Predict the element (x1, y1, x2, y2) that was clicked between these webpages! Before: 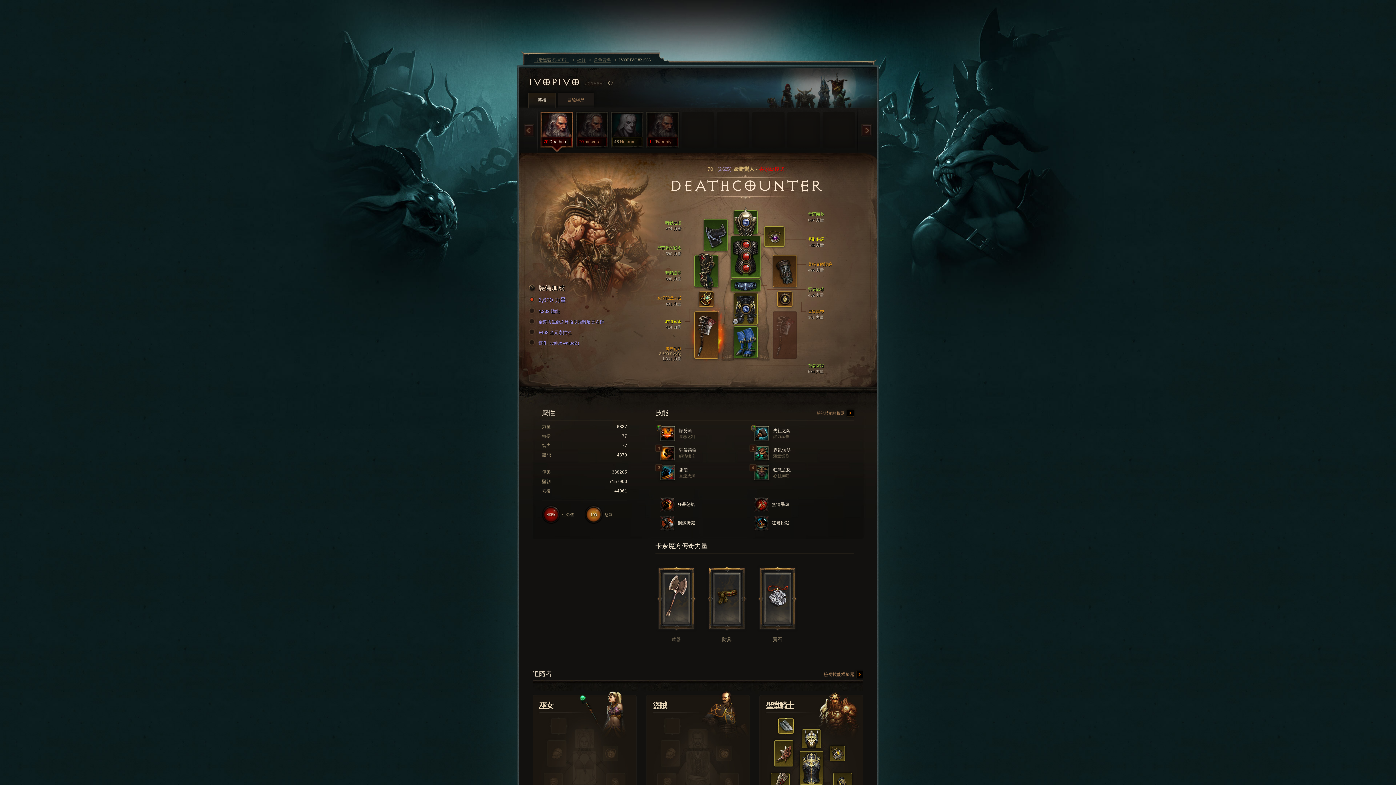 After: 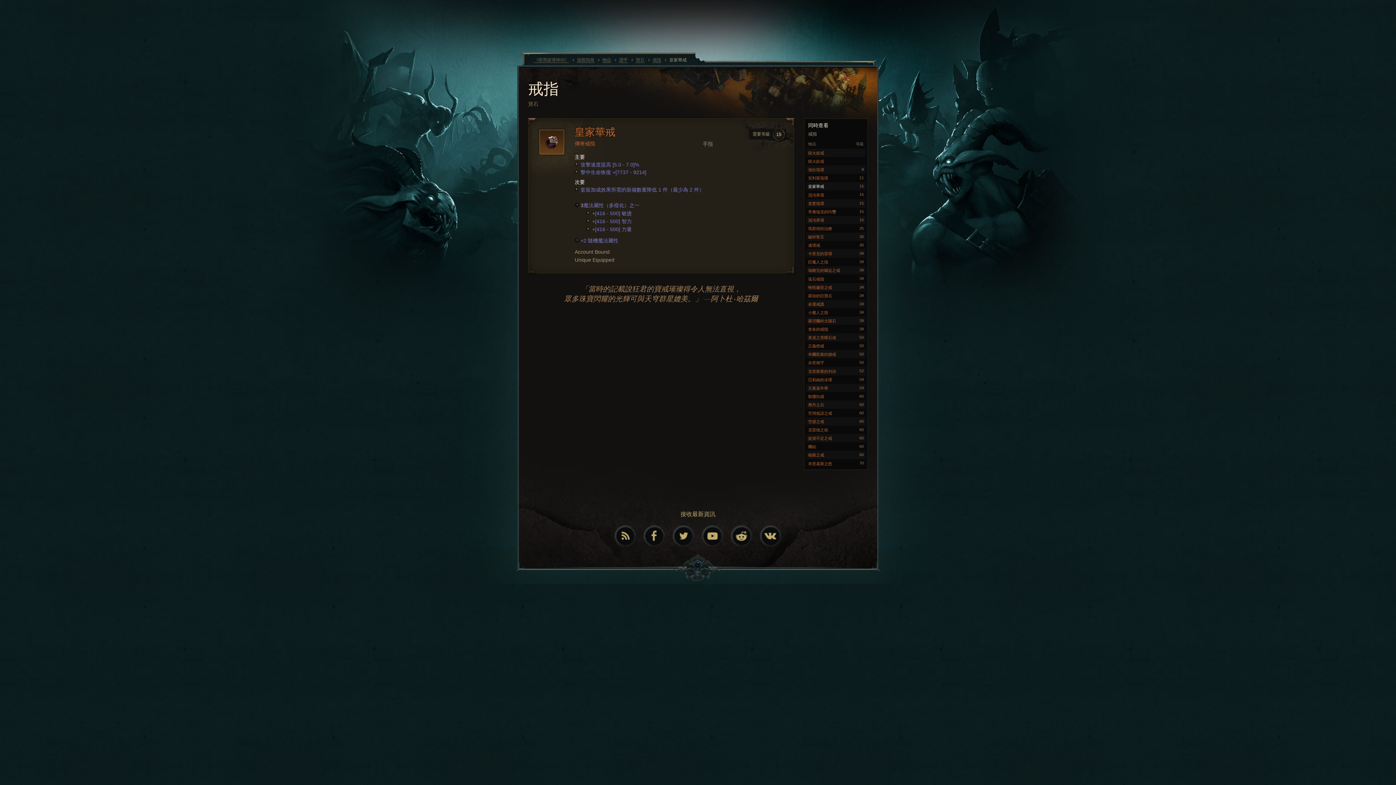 Action: bbox: (808, 308, 876, 318) label: 皇家華戒
161 力量